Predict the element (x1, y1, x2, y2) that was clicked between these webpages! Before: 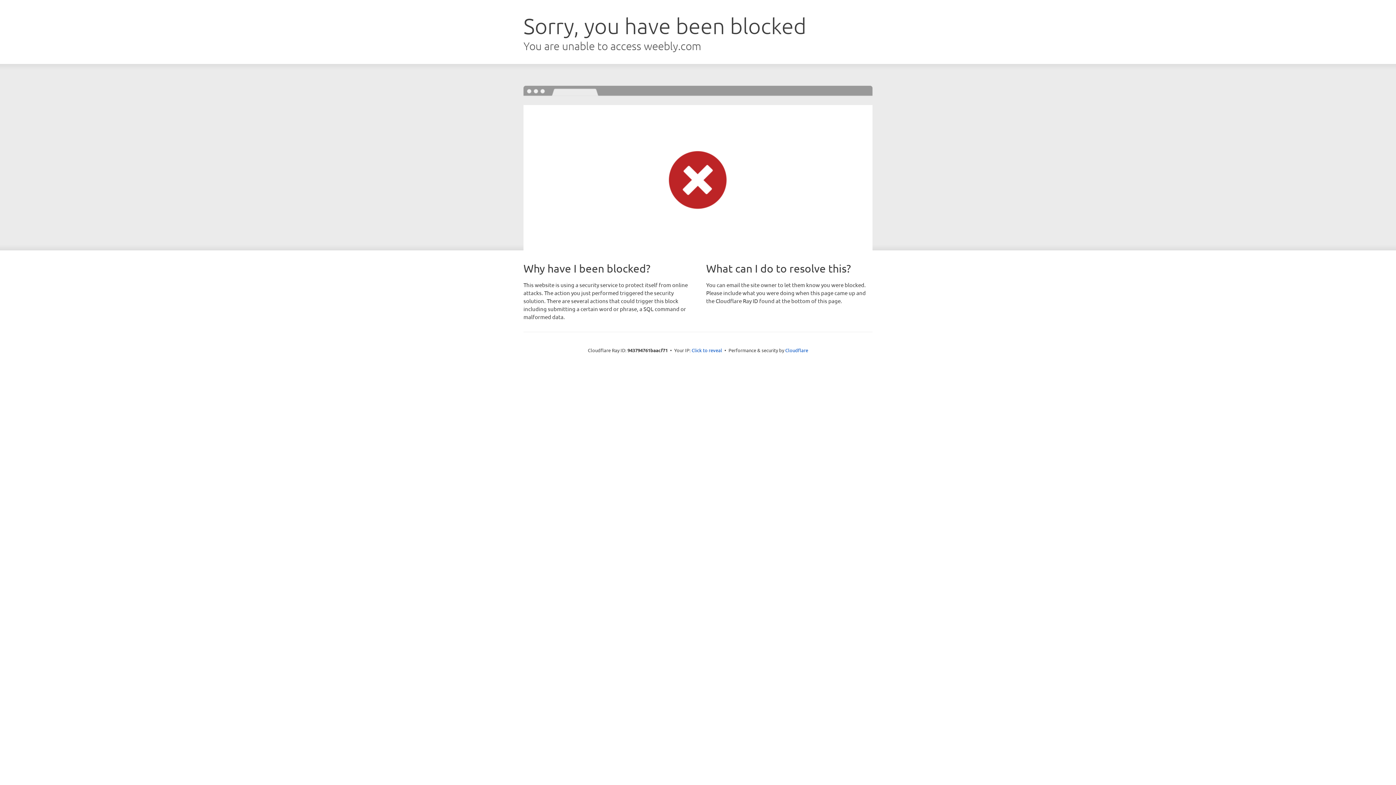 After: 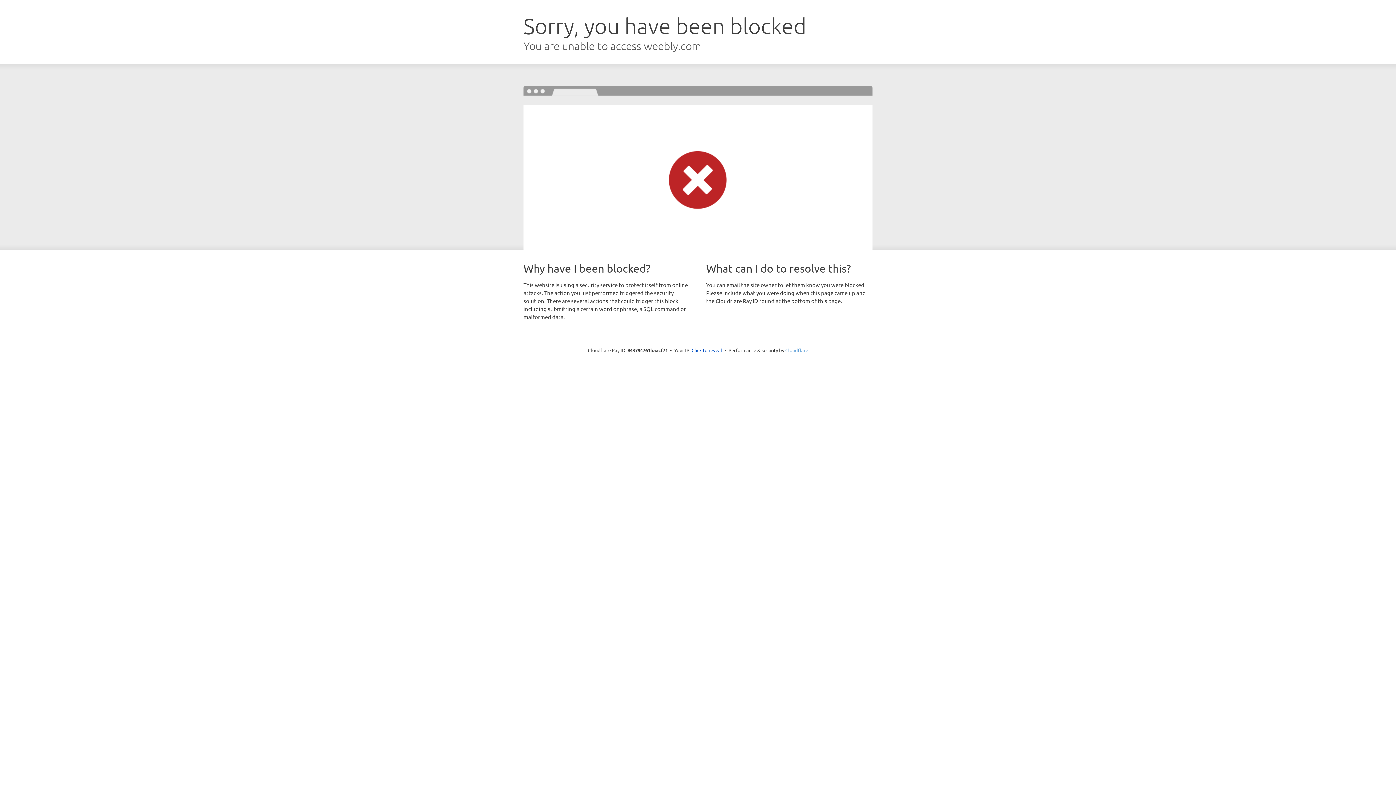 Action: bbox: (785, 347, 808, 353) label: Cloudflare